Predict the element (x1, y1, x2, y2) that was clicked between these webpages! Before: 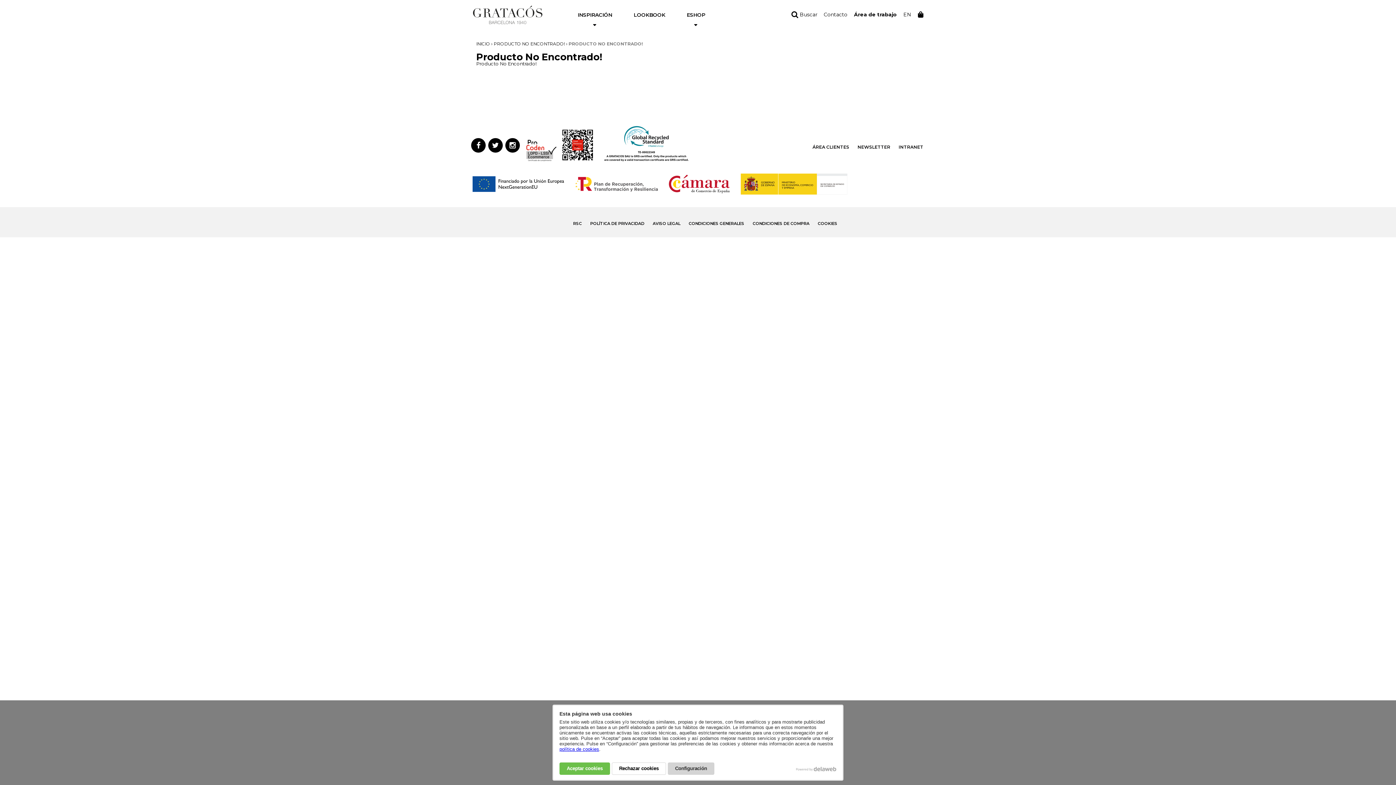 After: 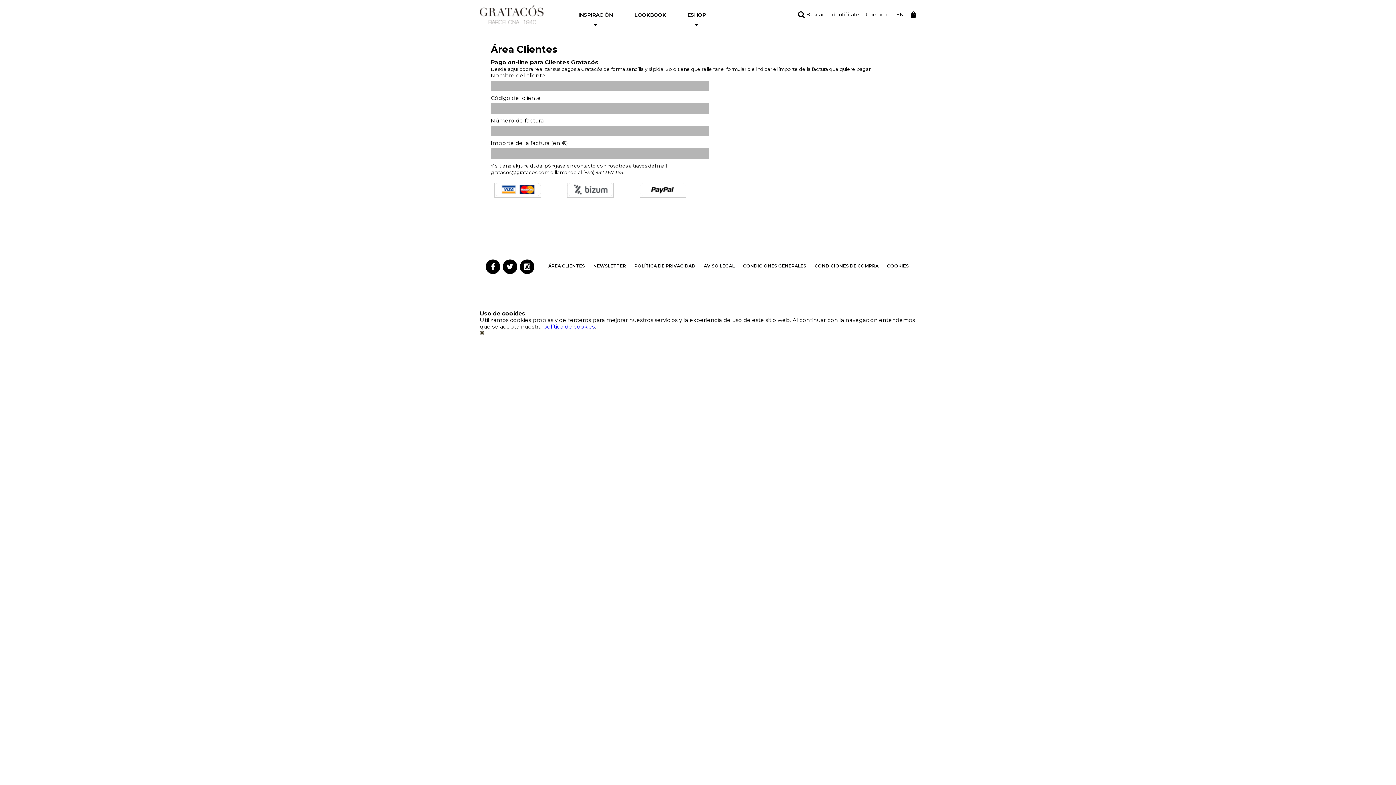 Action: label: ÁREA CLIENTES bbox: (812, 144, 849, 149)